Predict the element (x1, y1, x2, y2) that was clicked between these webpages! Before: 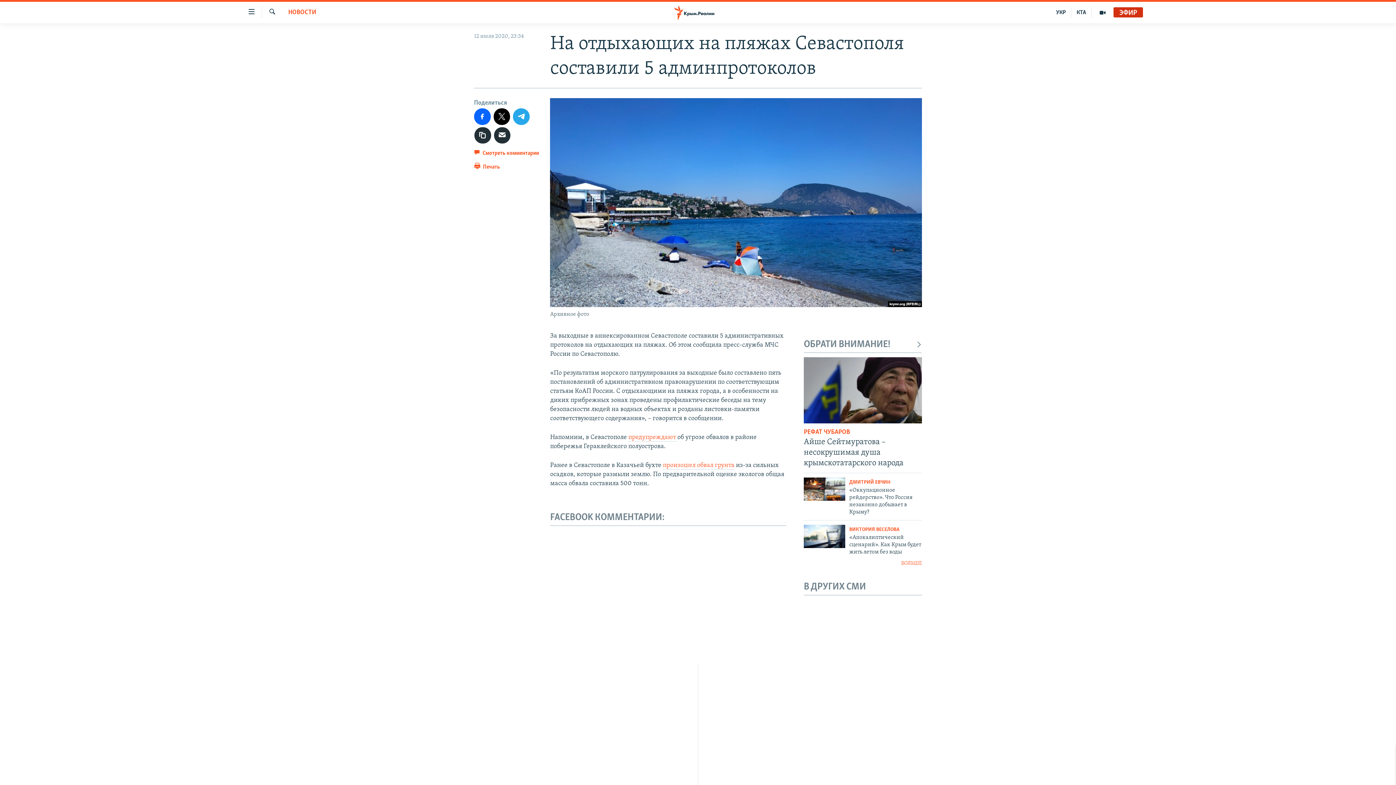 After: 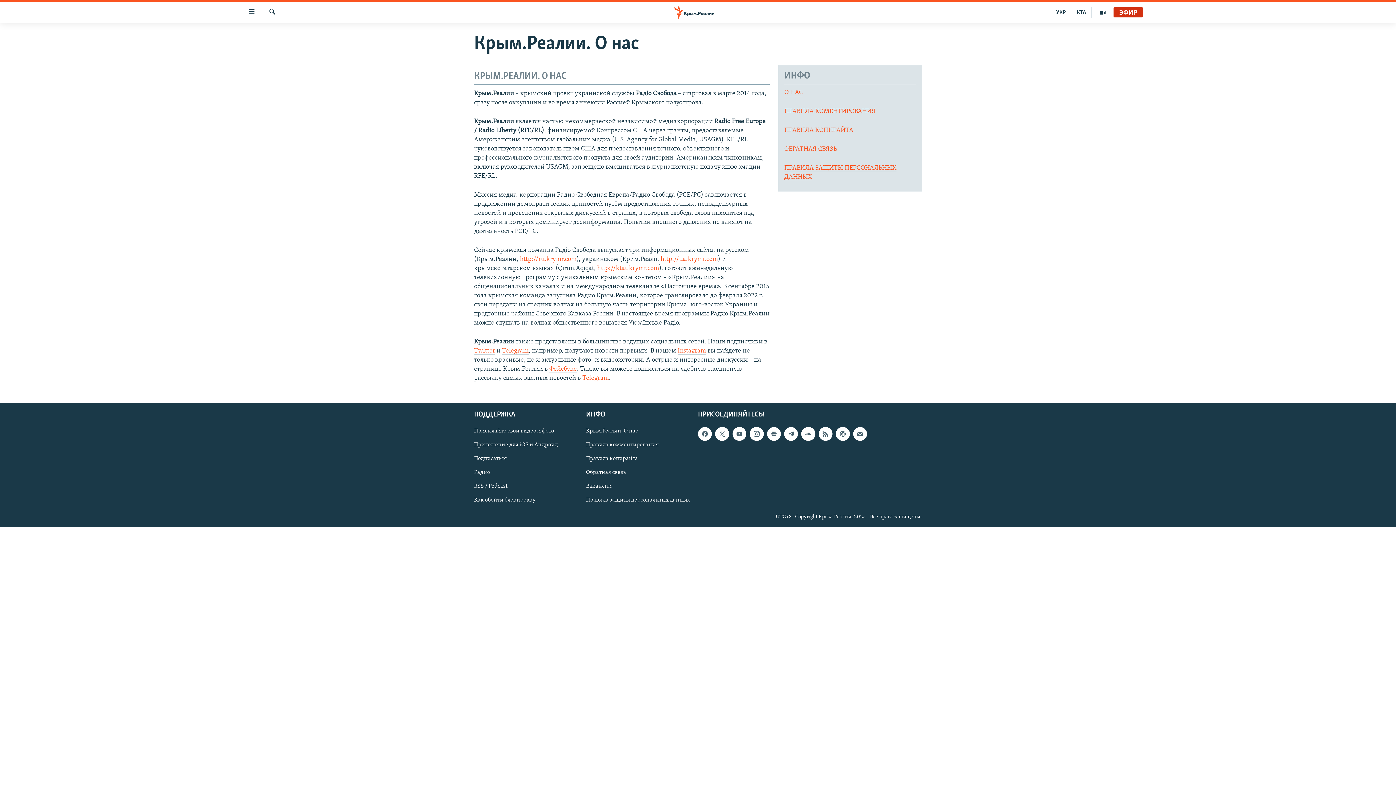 Action: label: Крым.Реалии. О нас bbox: (698, 687, 698, 695)